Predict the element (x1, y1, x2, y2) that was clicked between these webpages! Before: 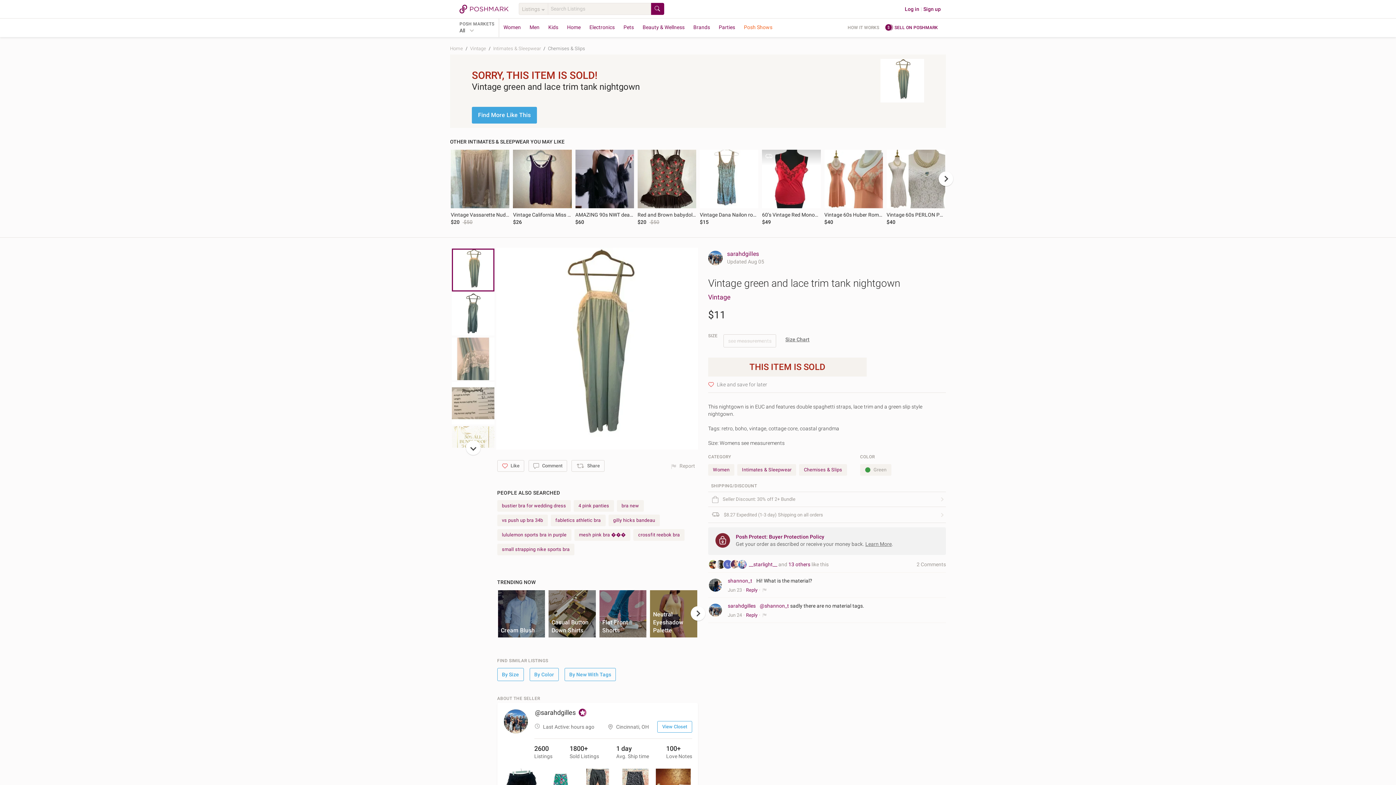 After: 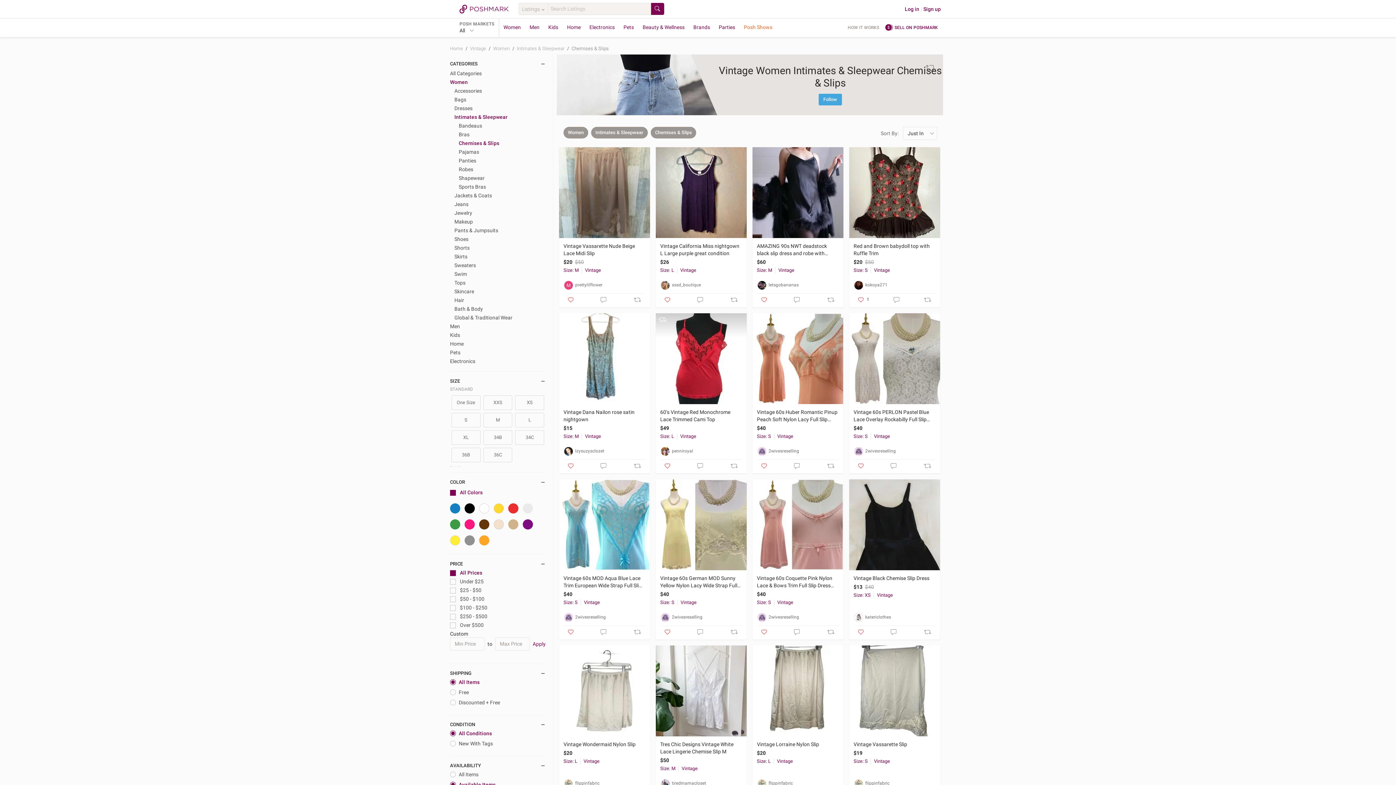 Action: label: Chemises & Slips bbox: (548, 45, 585, 51)